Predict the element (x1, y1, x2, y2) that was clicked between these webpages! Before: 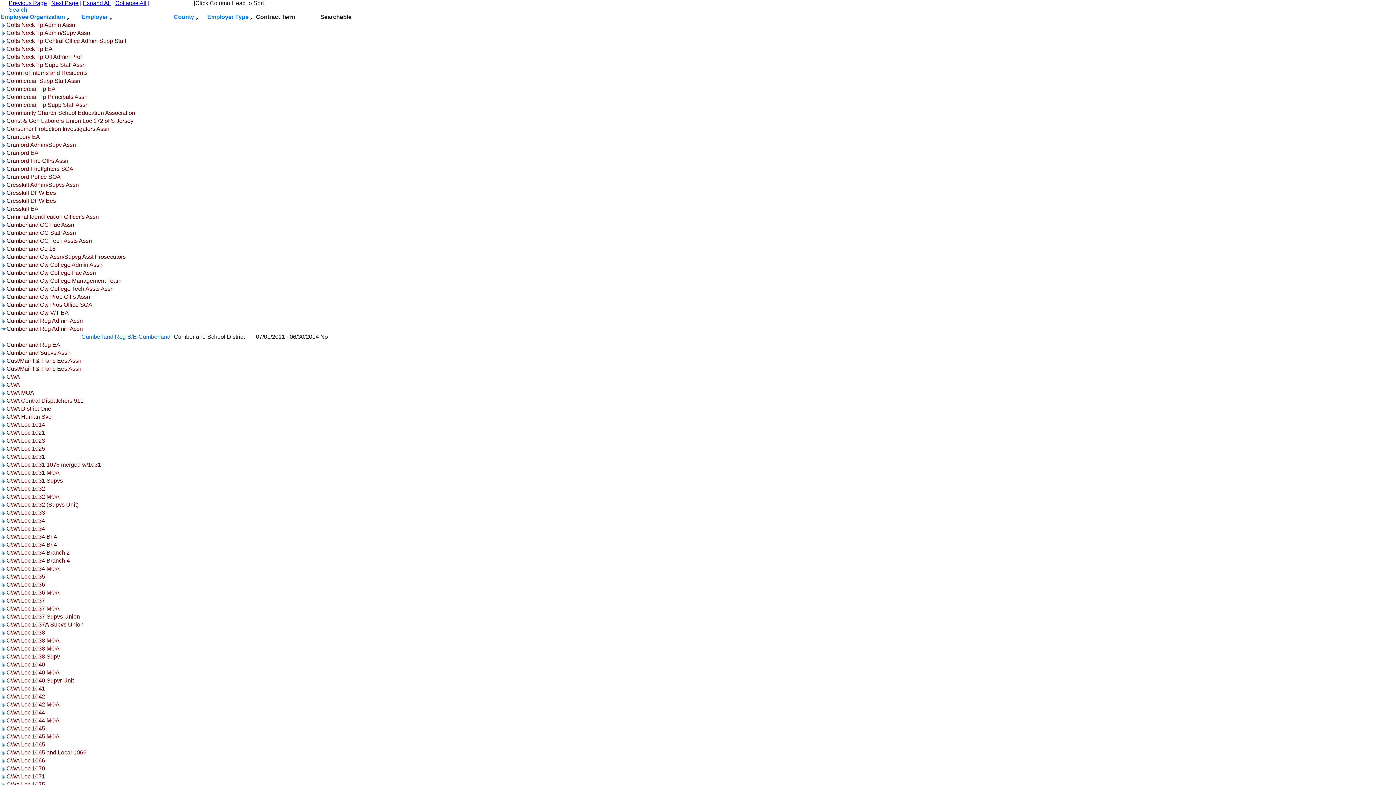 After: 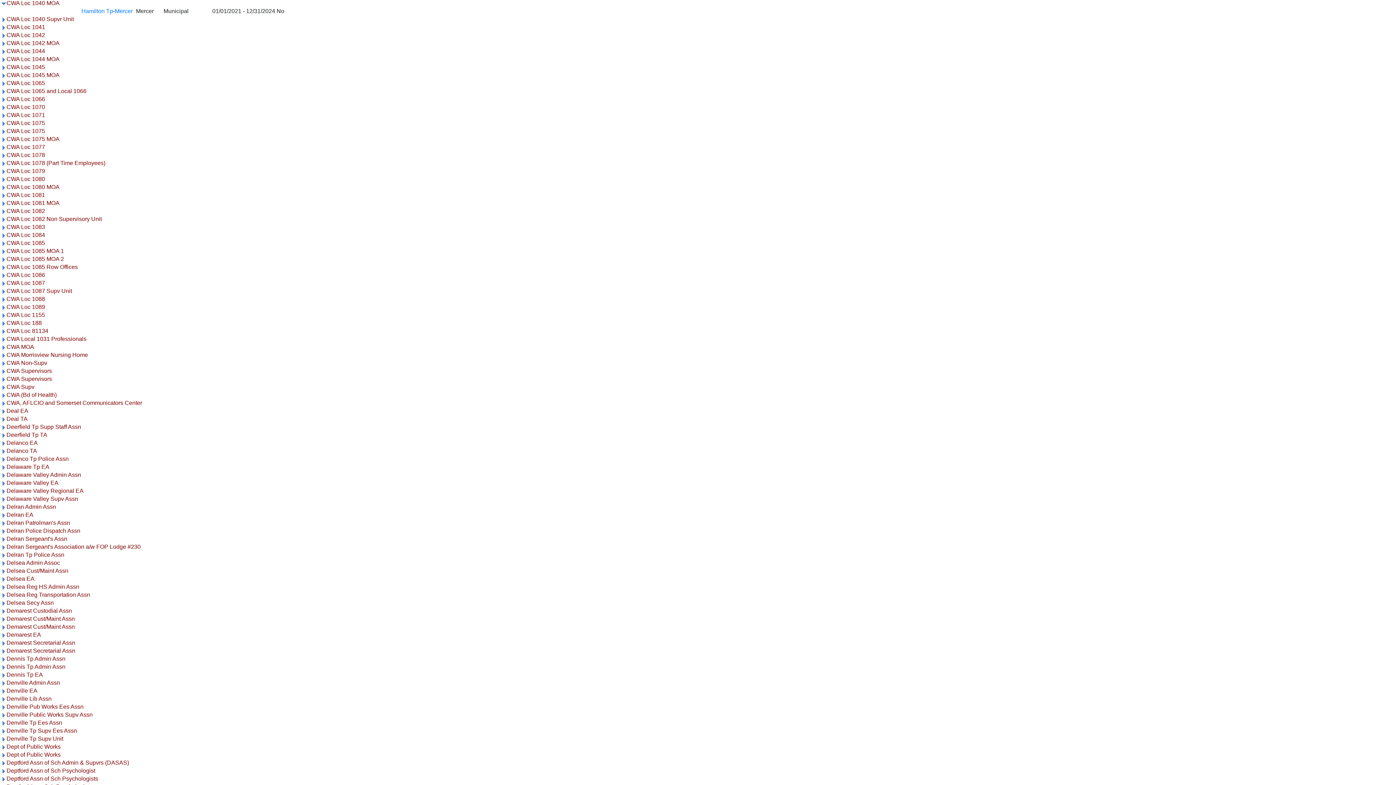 Action: bbox: (0, 669, 6, 676)